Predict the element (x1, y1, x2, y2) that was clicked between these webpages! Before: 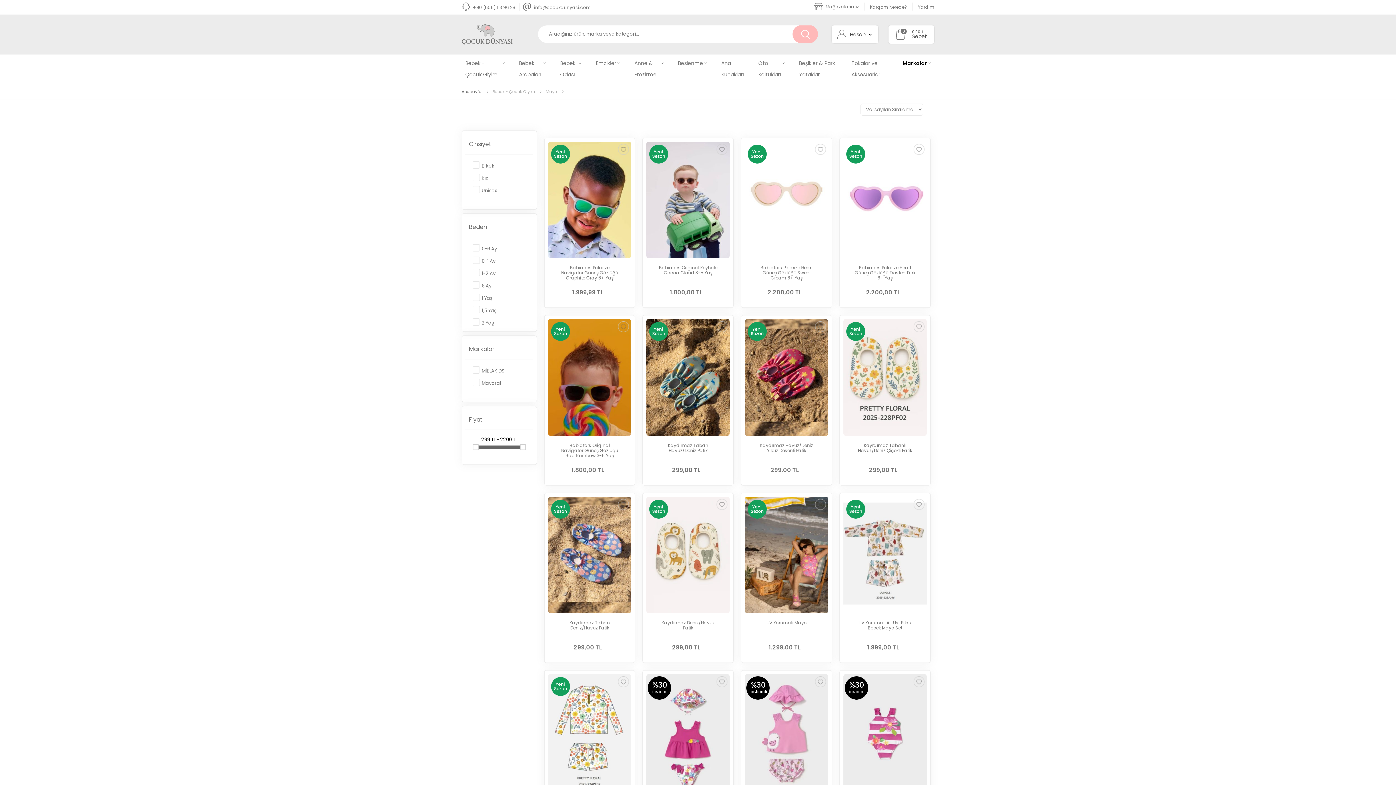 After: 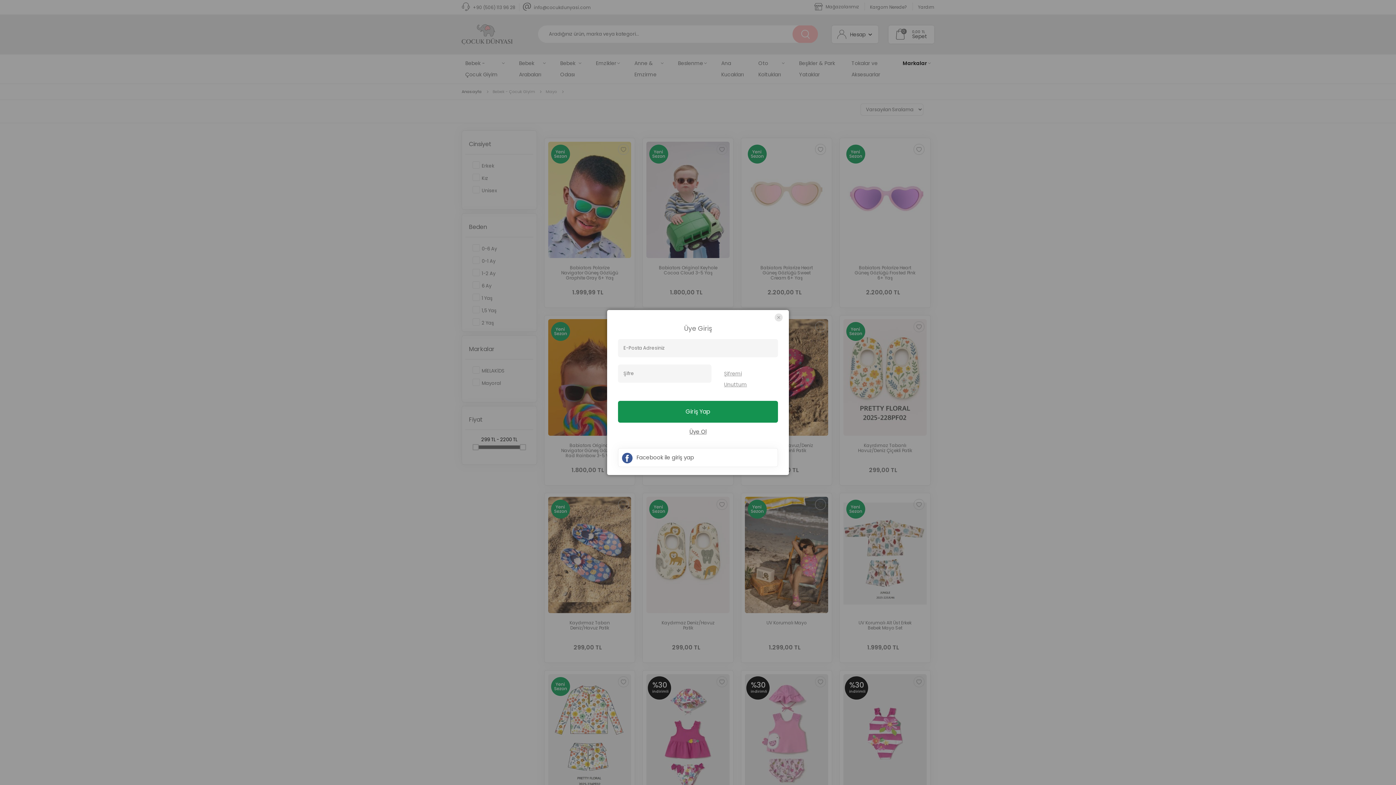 Action: bbox: (913, 144, 924, 154)